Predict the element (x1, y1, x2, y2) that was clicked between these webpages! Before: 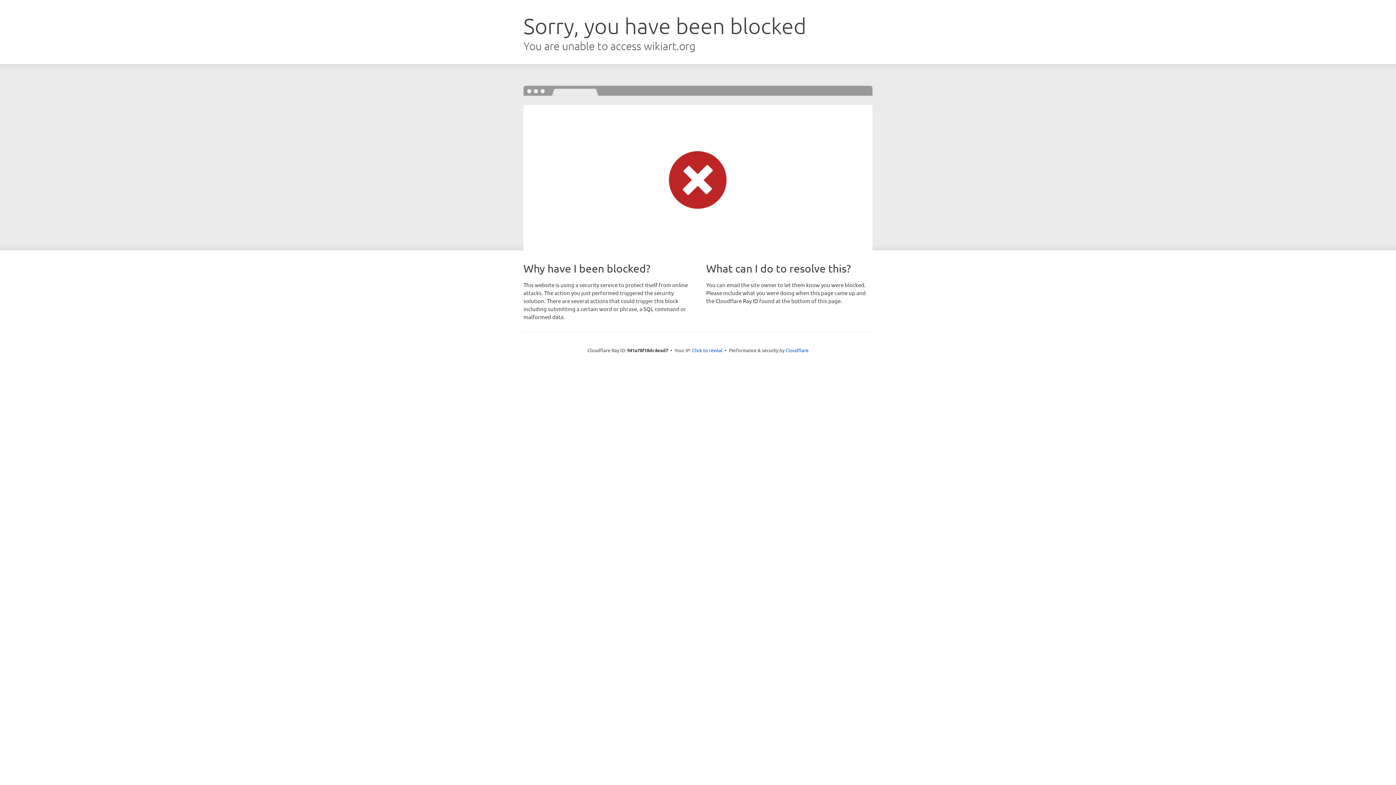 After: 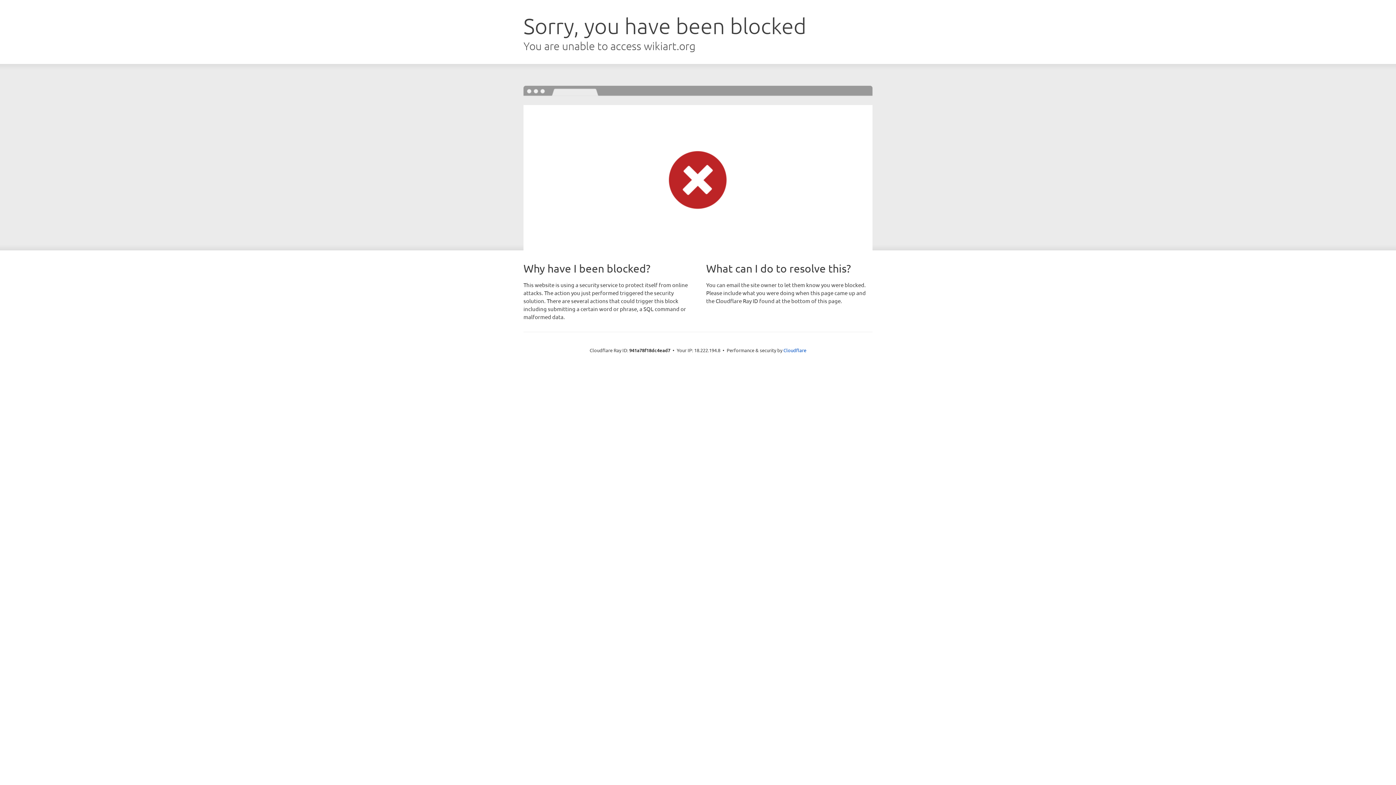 Action: label: Click to reveal bbox: (692, 346, 722, 353)